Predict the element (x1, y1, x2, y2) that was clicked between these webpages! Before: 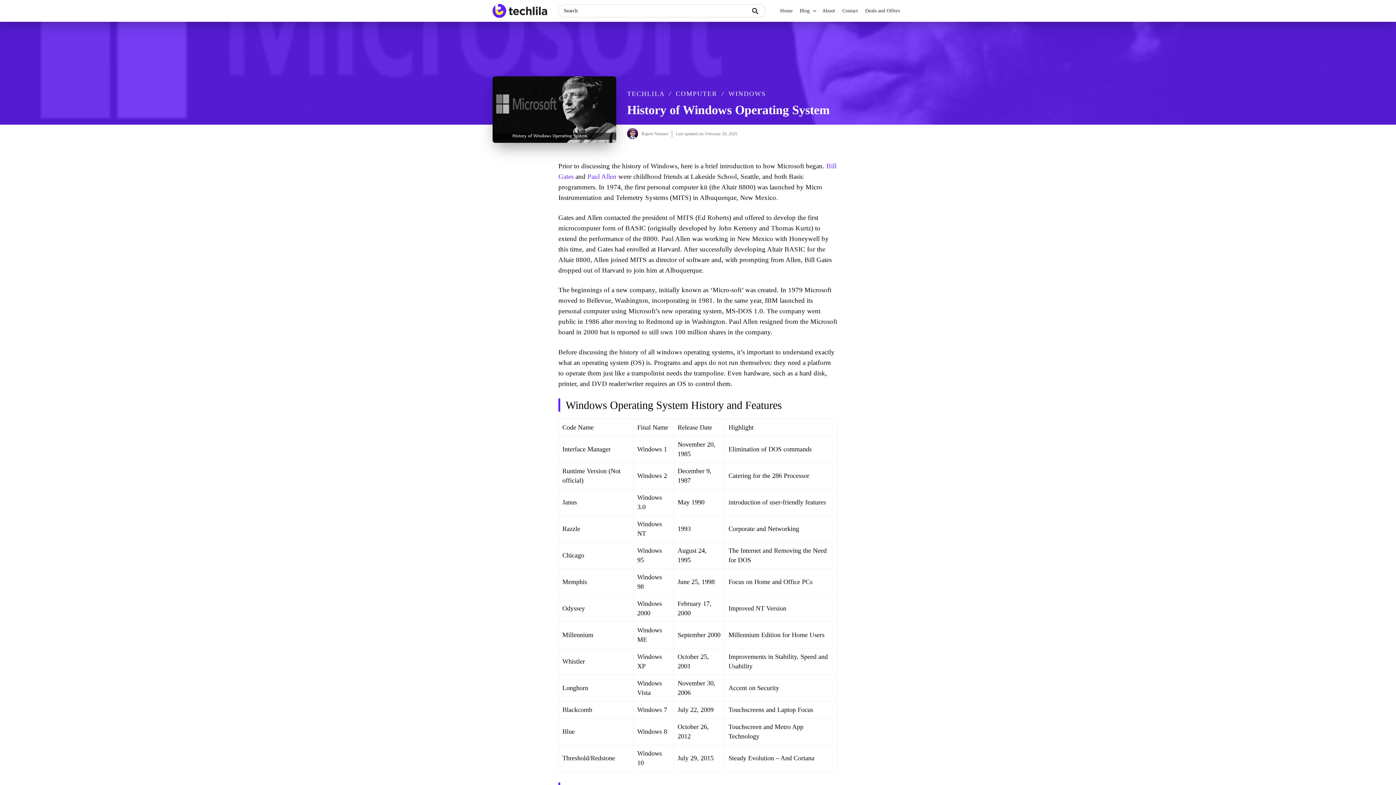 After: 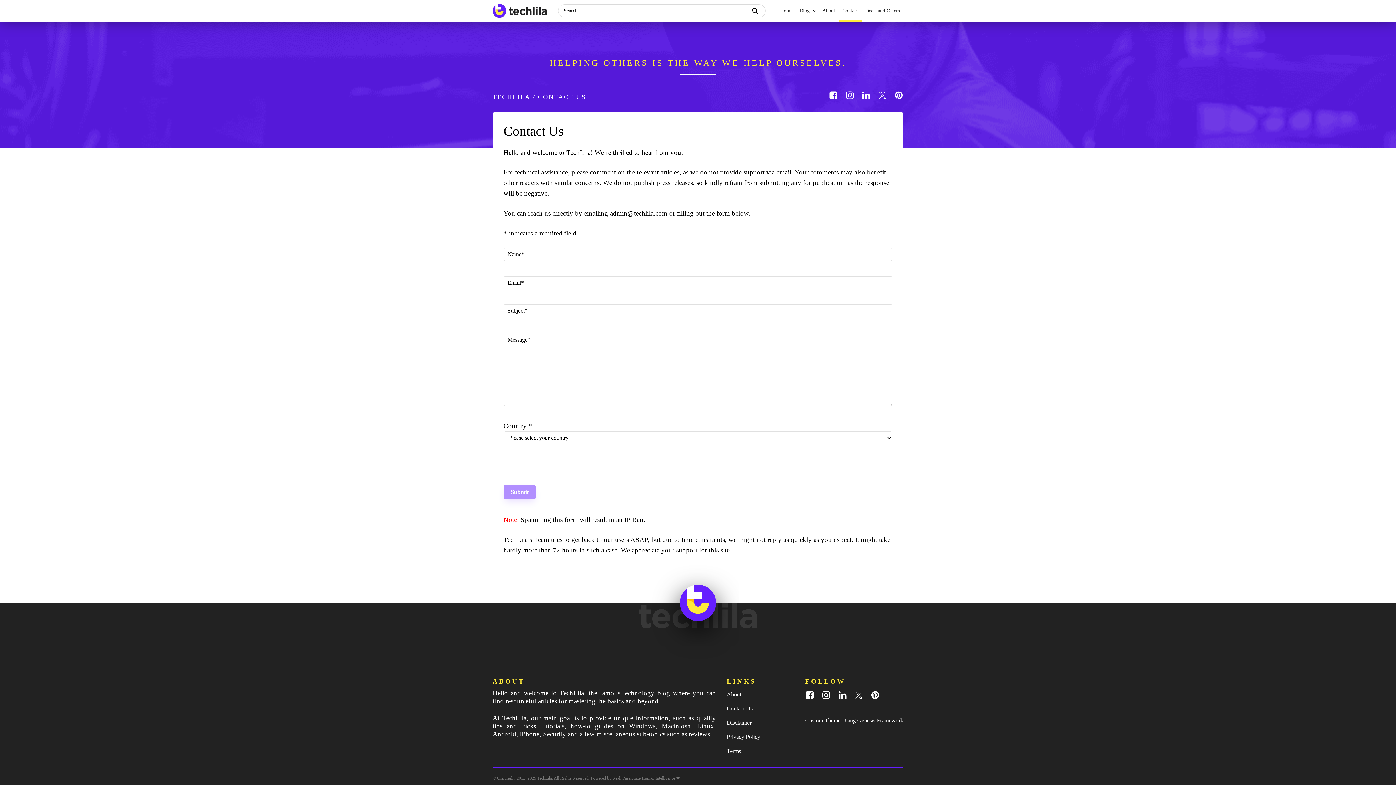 Action: bbox: (838, 0, 861, 21) label: Contact